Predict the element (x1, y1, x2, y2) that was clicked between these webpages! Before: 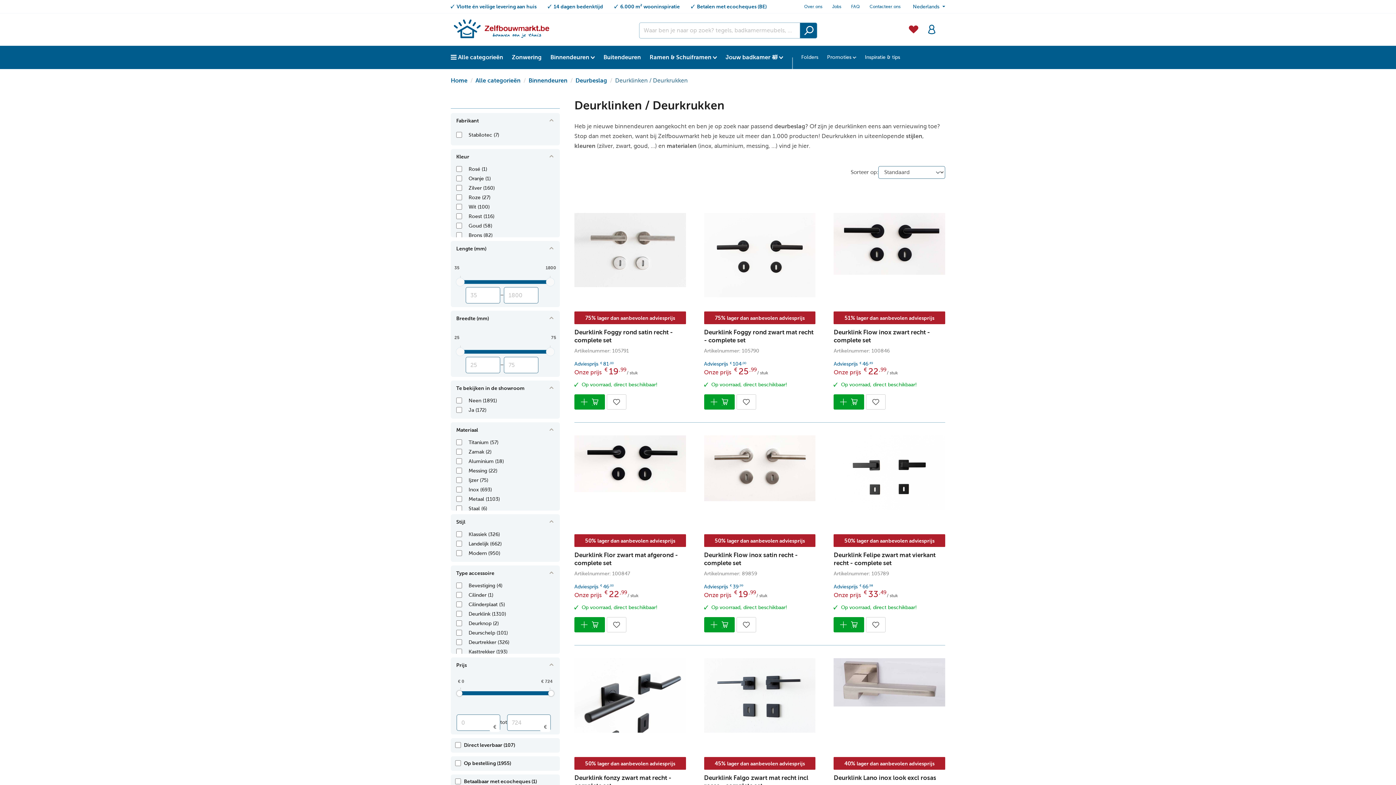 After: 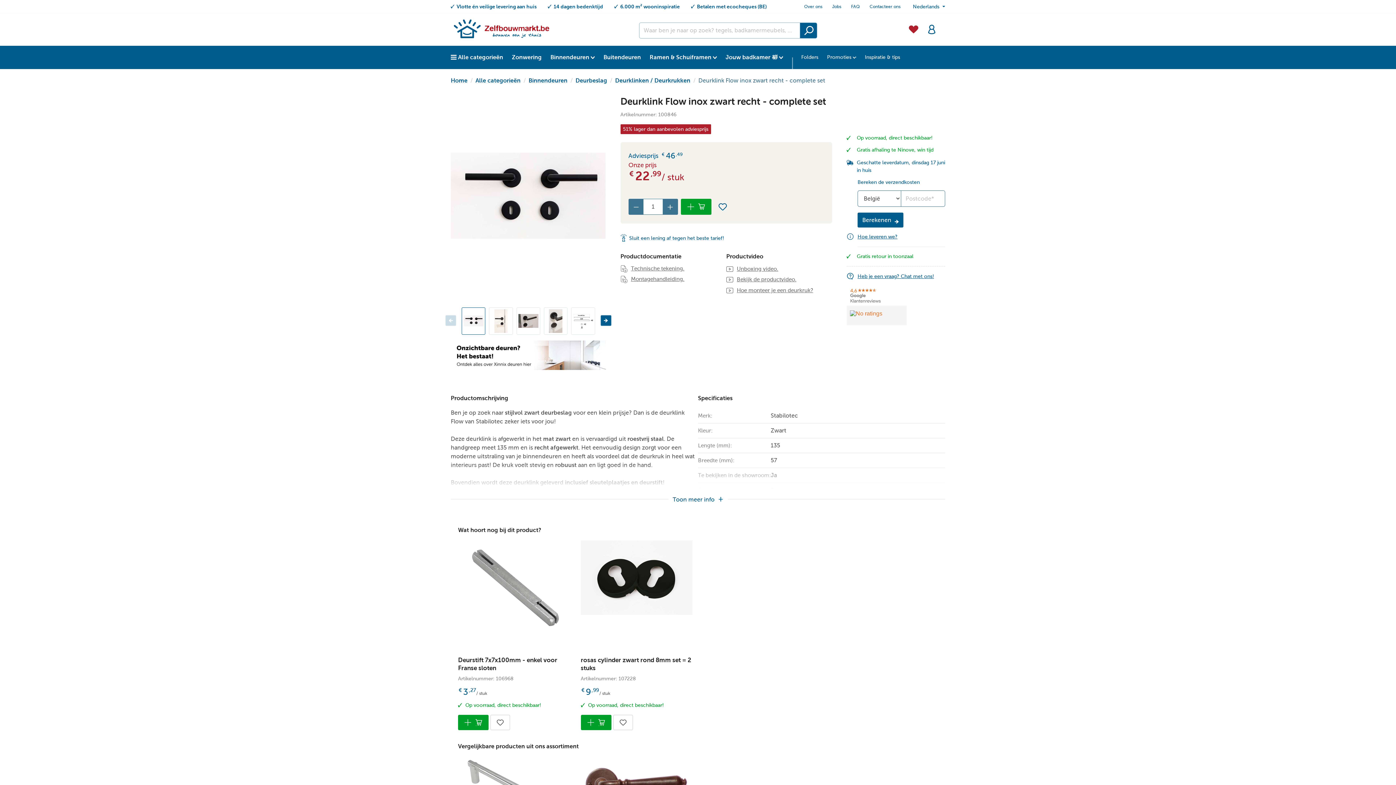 Action: label: Deurklink Flow inox zwart recht - complete set bbox: (833, 328, 945, 344)